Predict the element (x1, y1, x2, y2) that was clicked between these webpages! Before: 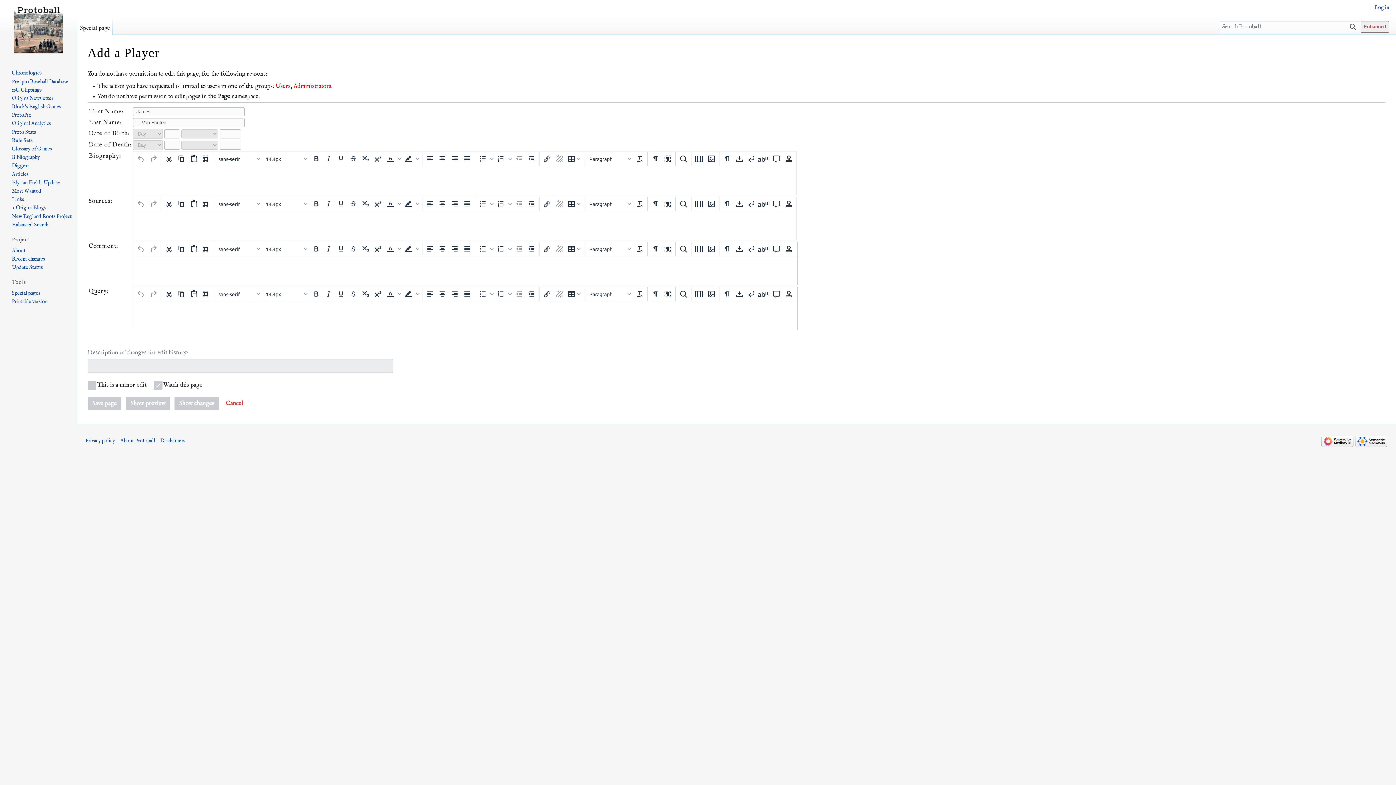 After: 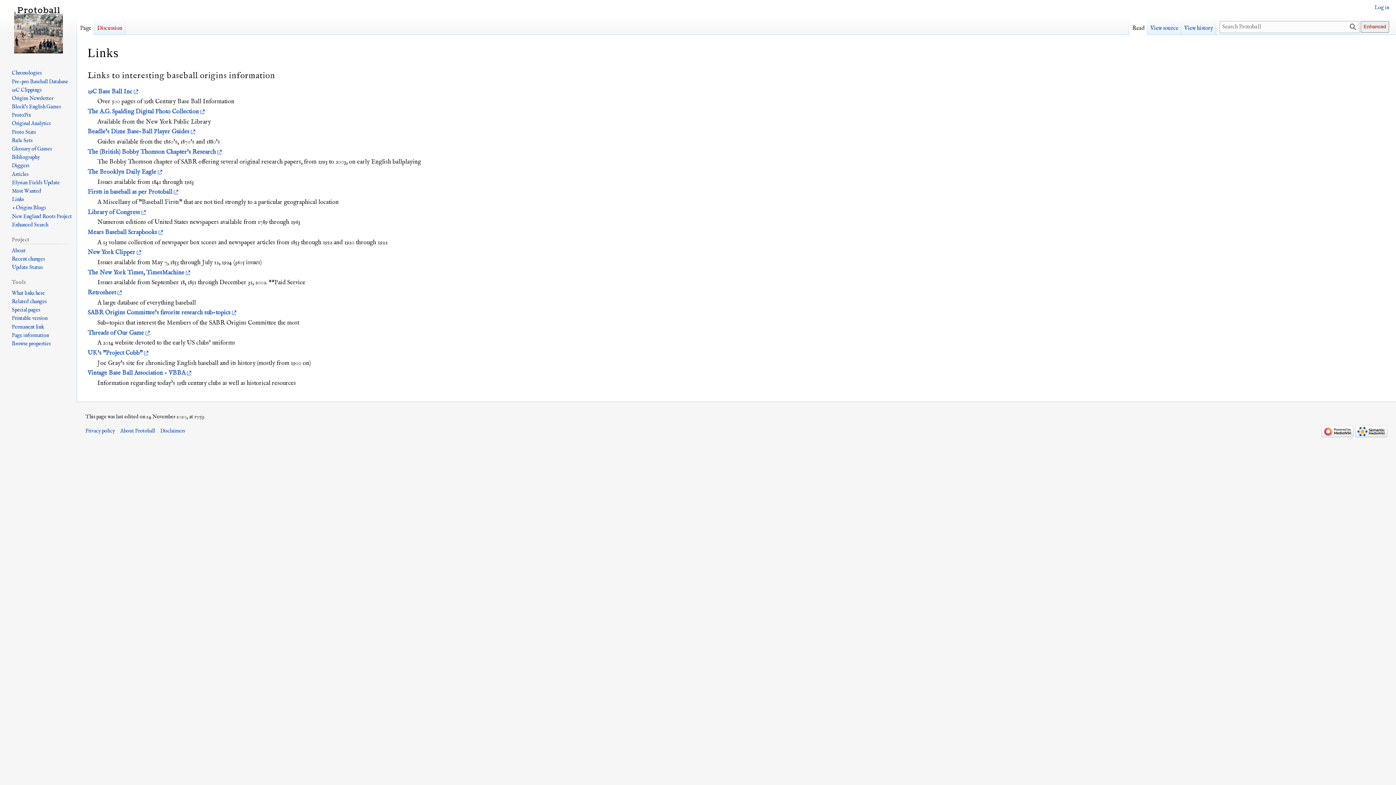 Action: label: Links bbox: (11, 196, 23, 202)